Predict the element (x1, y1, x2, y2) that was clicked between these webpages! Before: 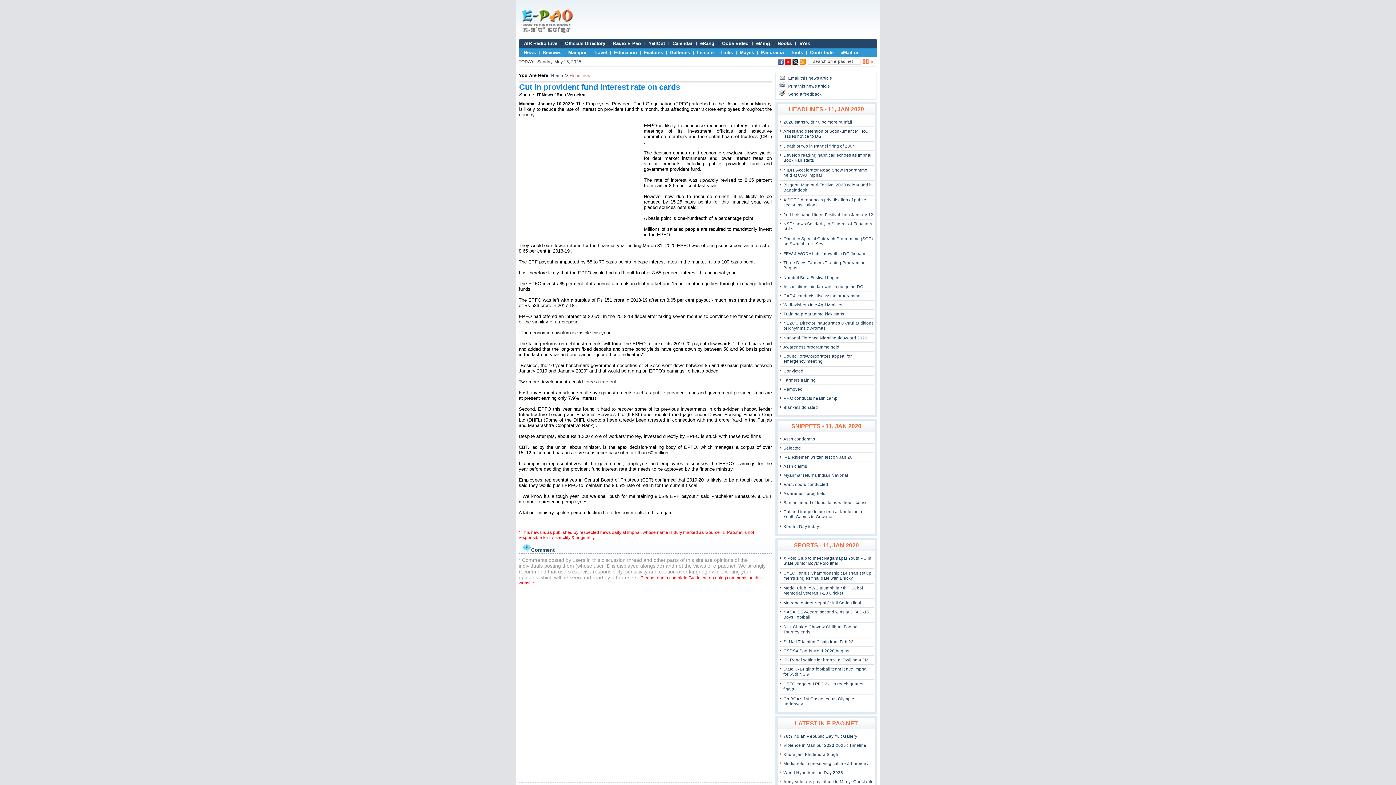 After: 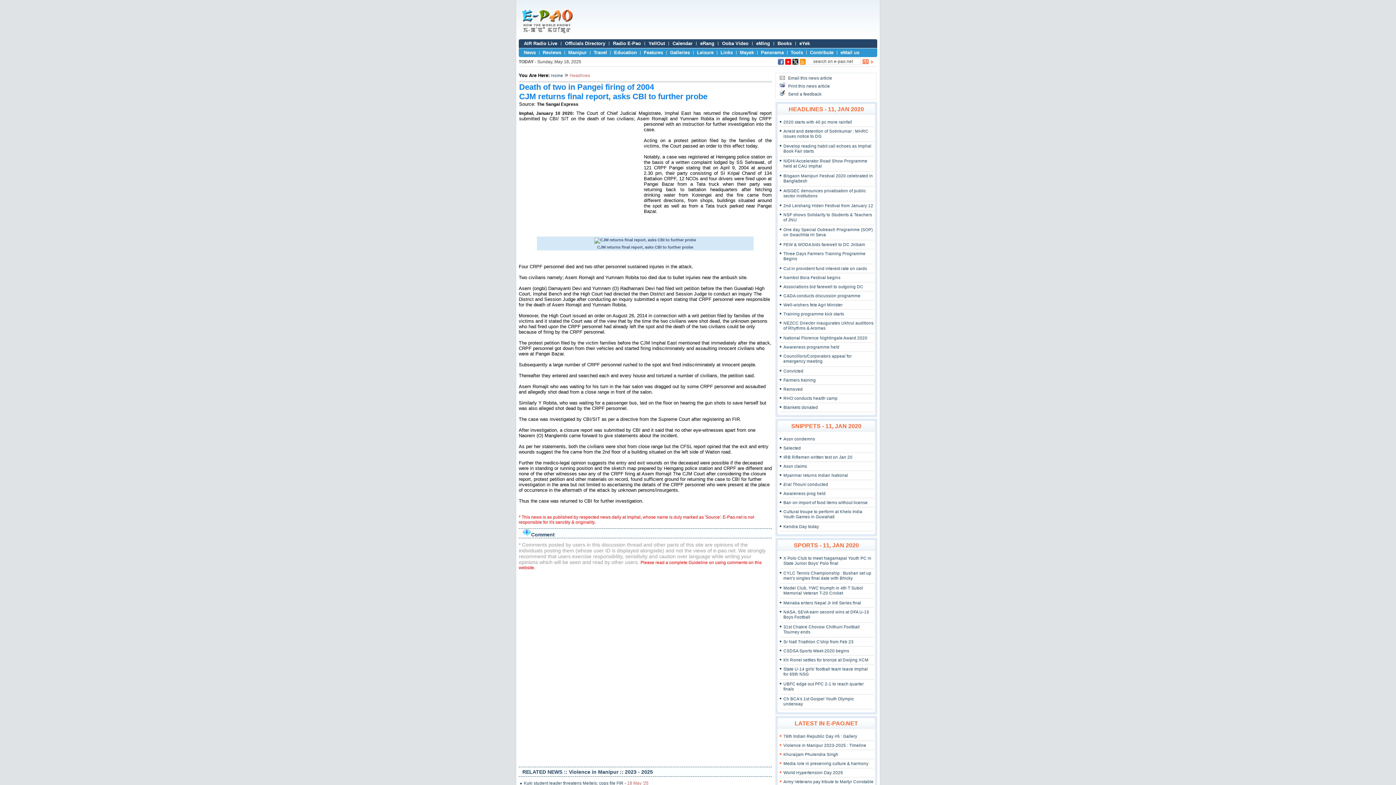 Action: label: Death of two in Pangei firing of 2004 bbox: (783, 144, 855, 148)